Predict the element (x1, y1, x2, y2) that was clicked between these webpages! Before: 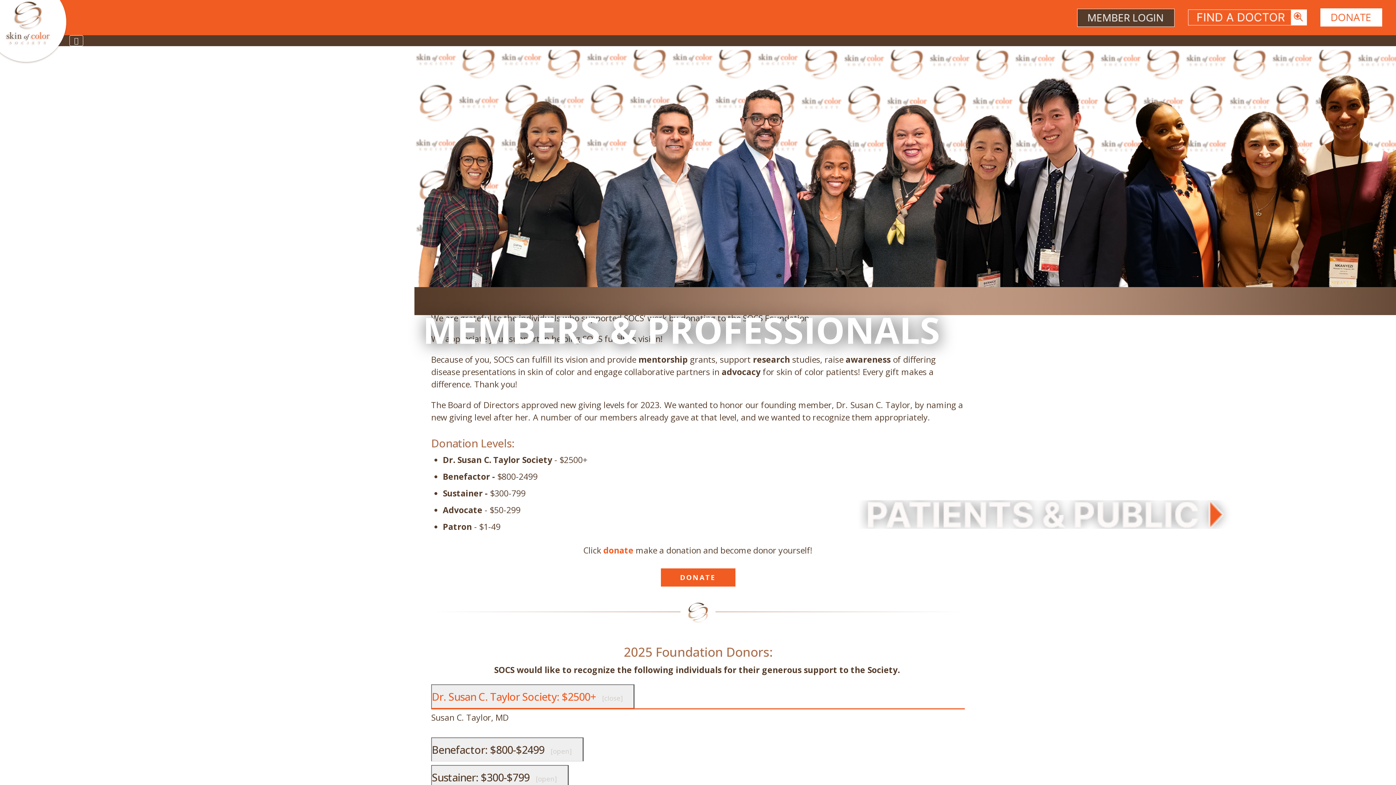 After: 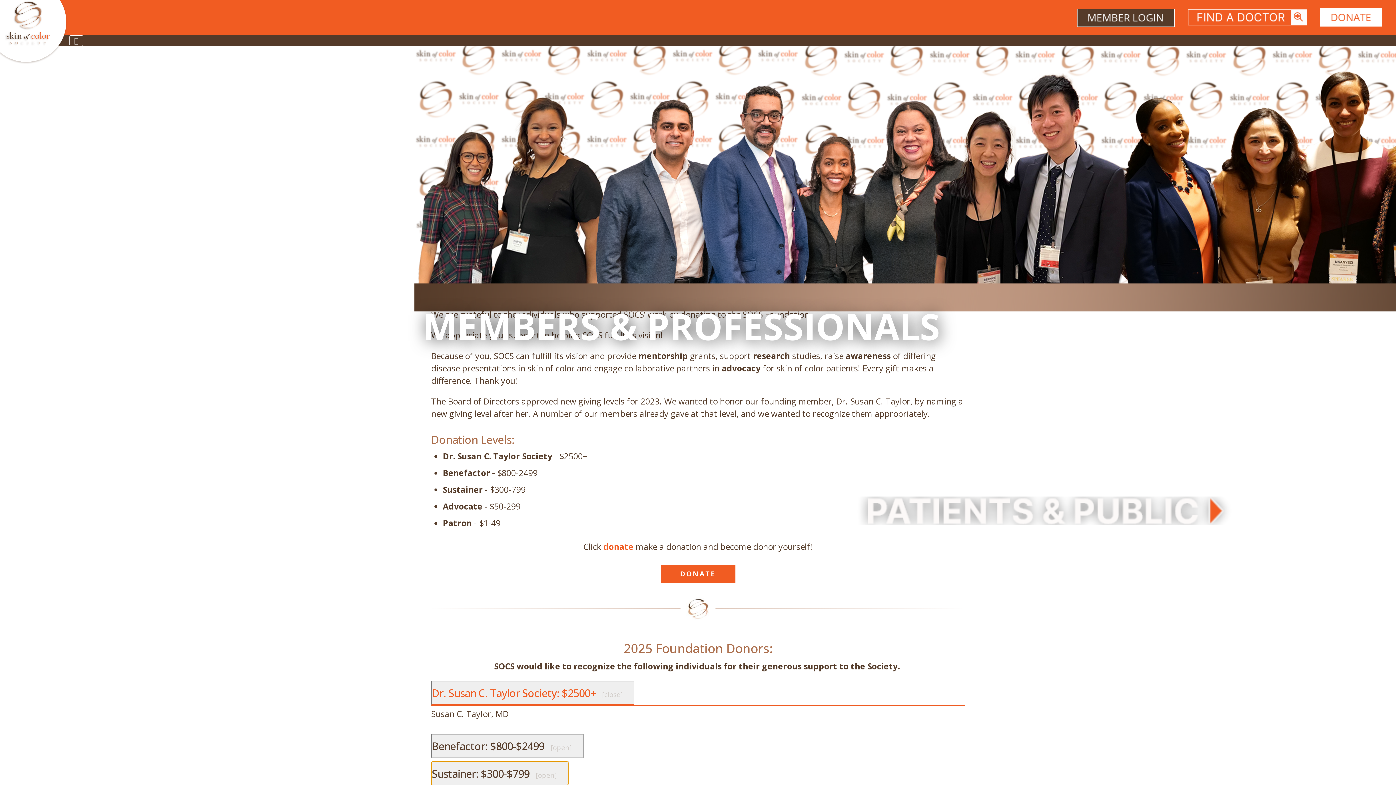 Action: bbox: (431, 765, 568, 789) label: Sustainer: $300-$799 